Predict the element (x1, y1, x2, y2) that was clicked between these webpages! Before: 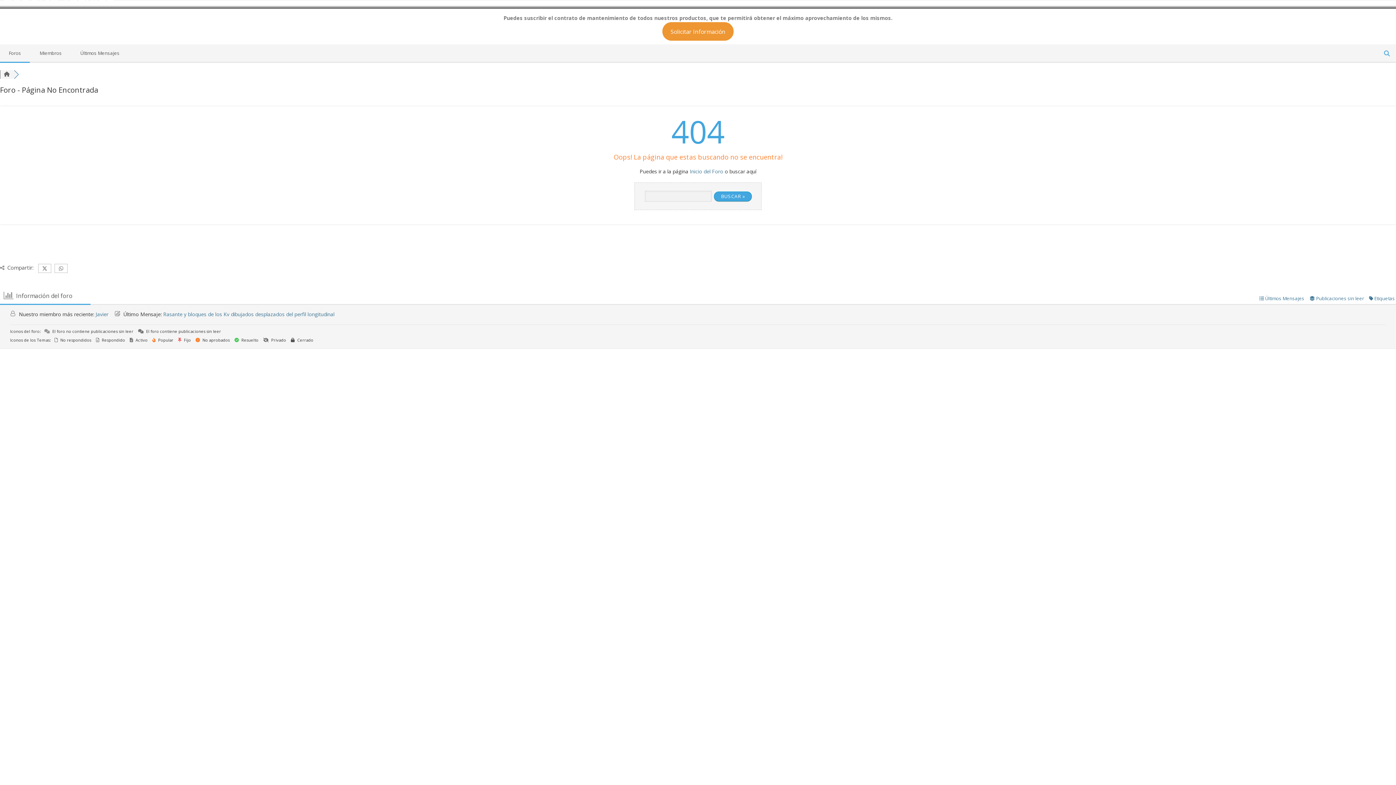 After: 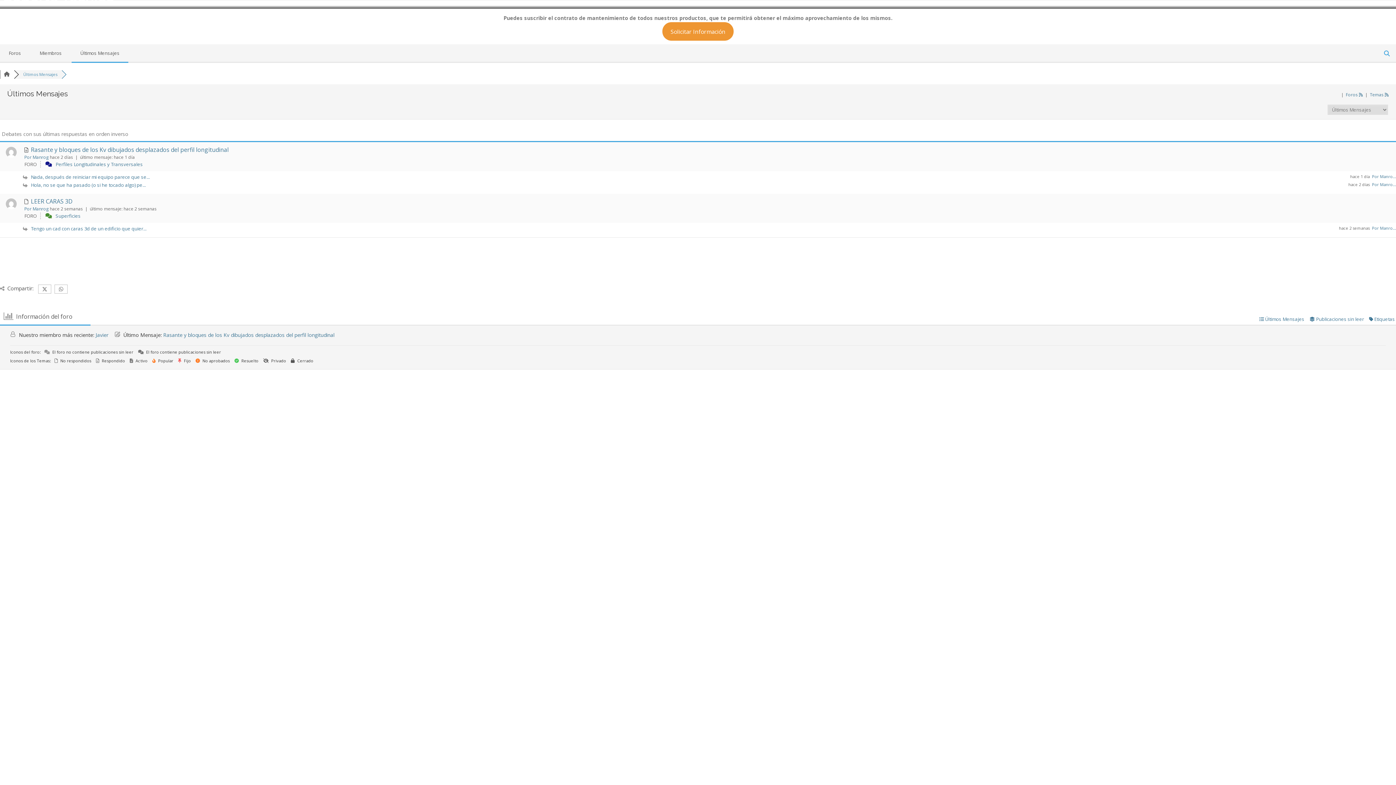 Action: bbox: (1259, 295, 1304, 301) label:  Últimos Mensajes